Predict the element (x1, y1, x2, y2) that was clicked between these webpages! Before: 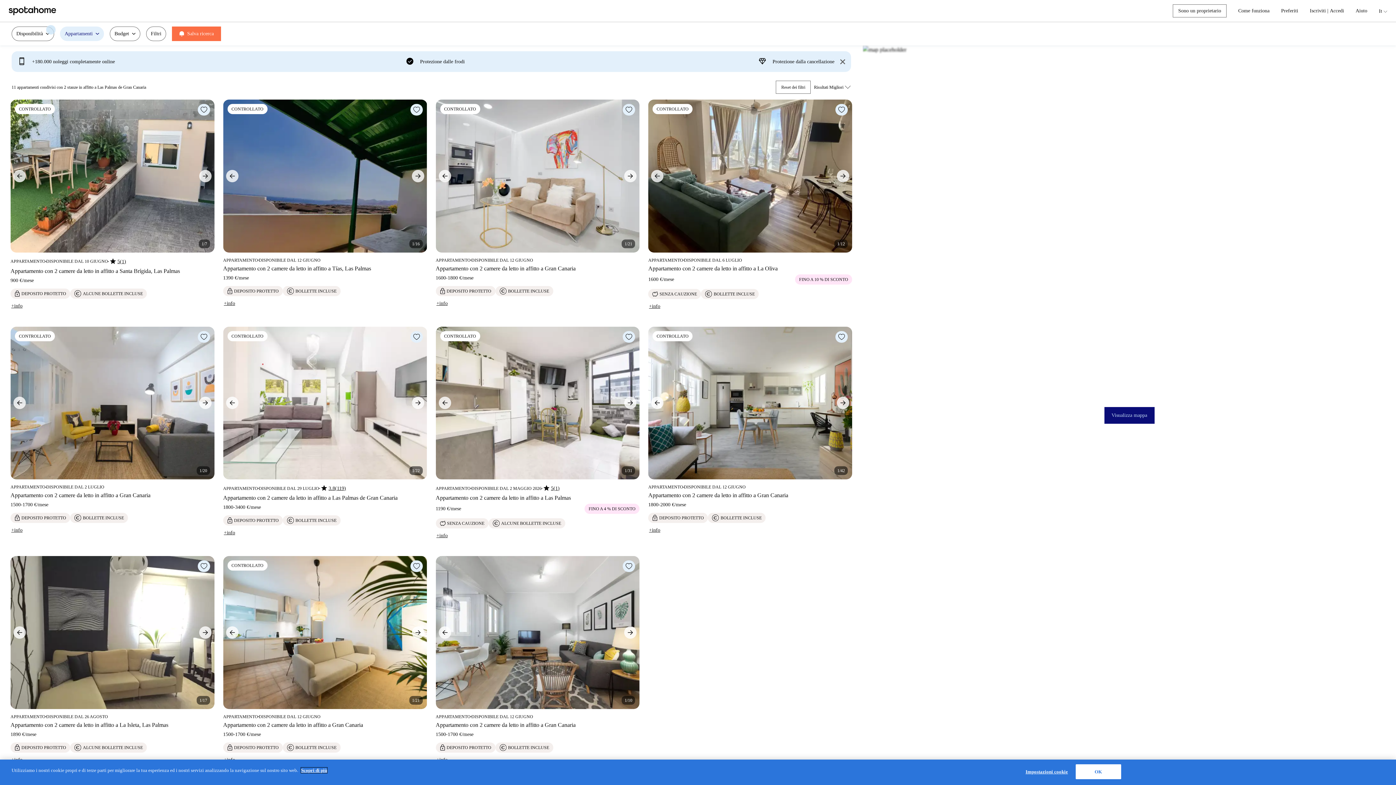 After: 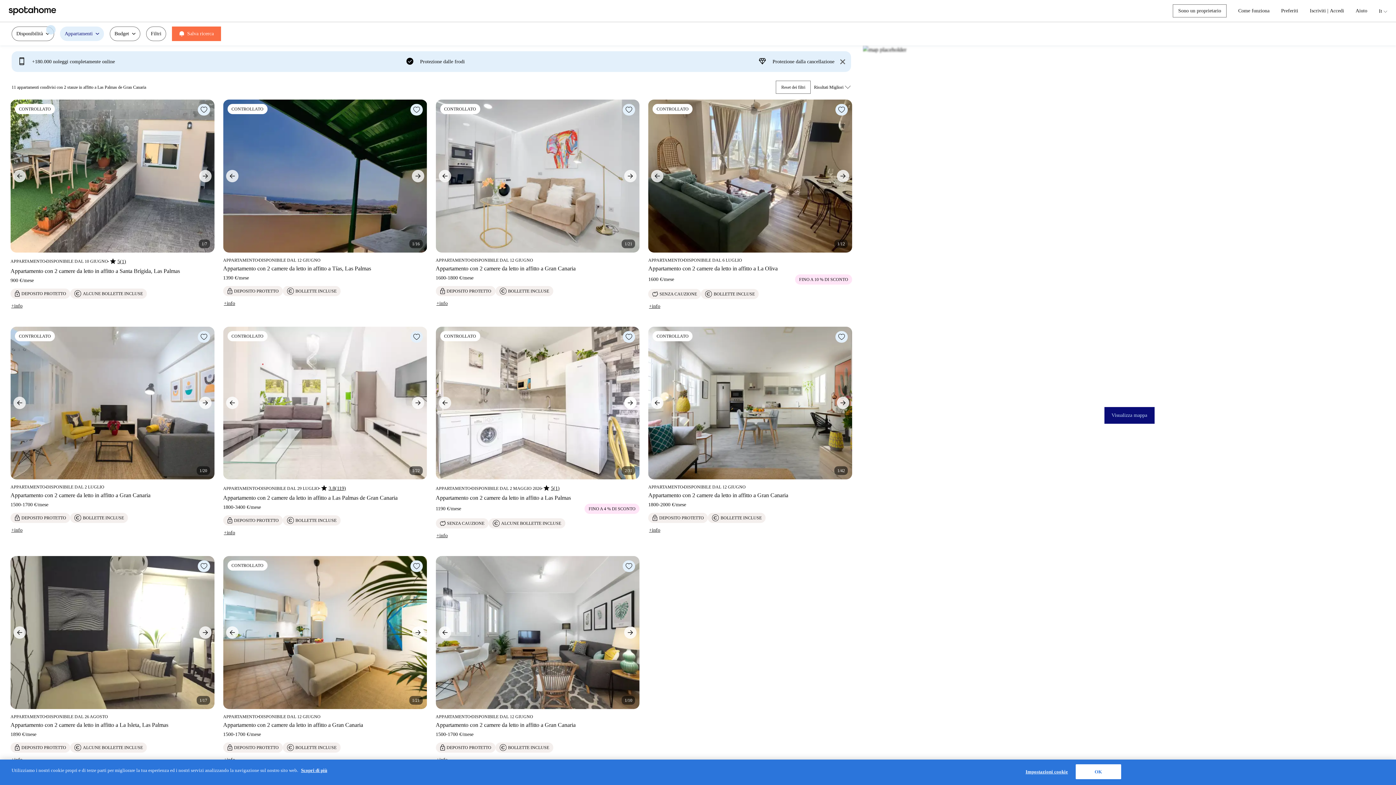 Action: bbox: (621, 393, 639, 412)